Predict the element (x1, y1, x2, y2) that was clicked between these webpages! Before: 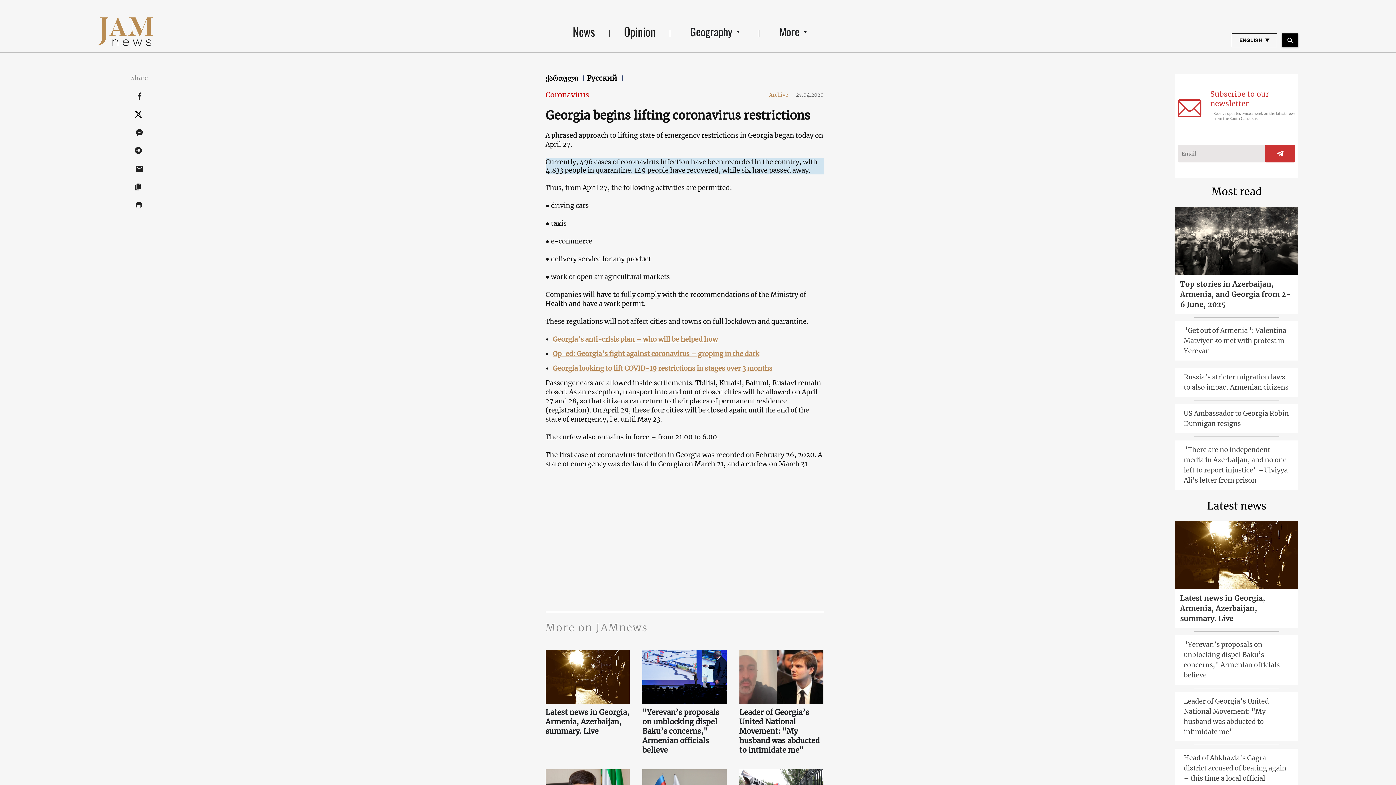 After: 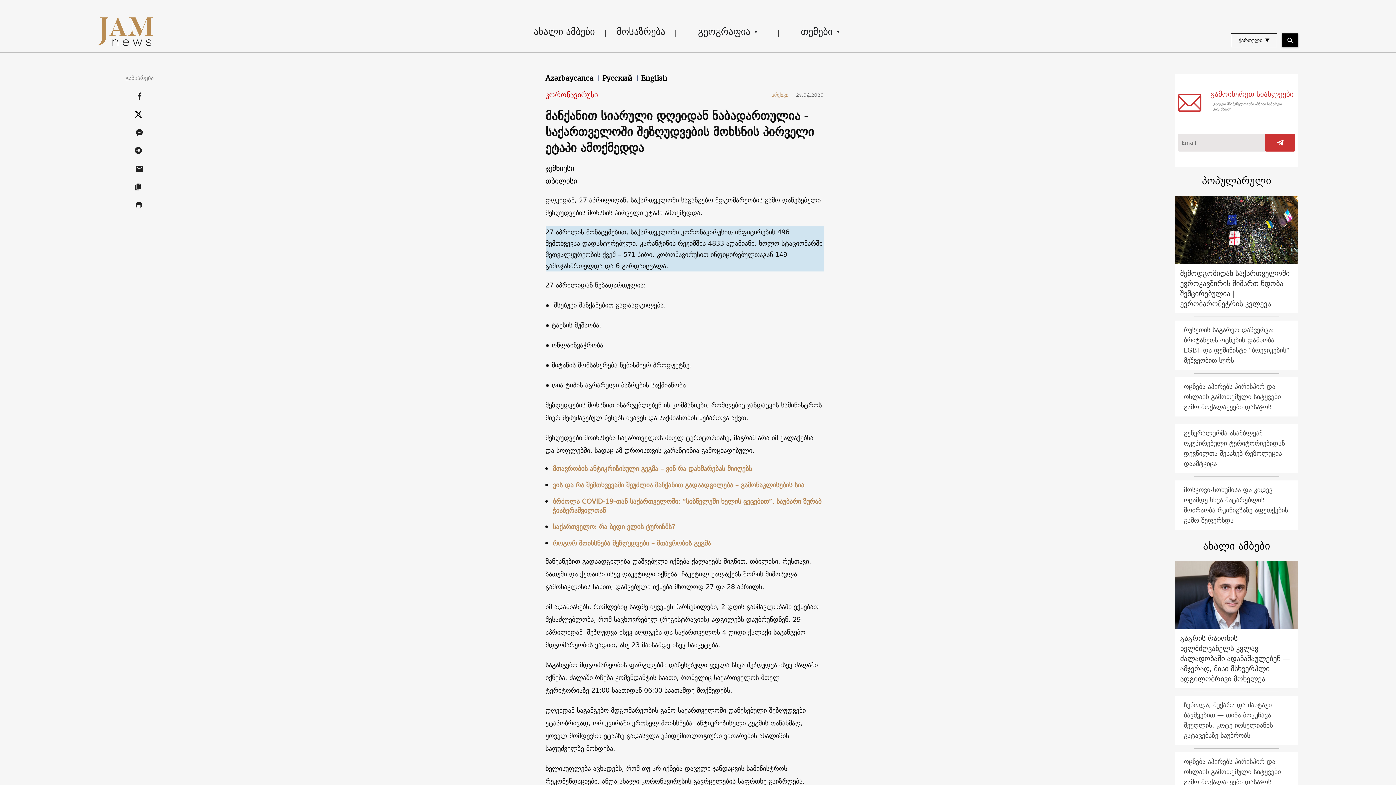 Action: bbox: (545, 73, 580, 82) label: ქართული 